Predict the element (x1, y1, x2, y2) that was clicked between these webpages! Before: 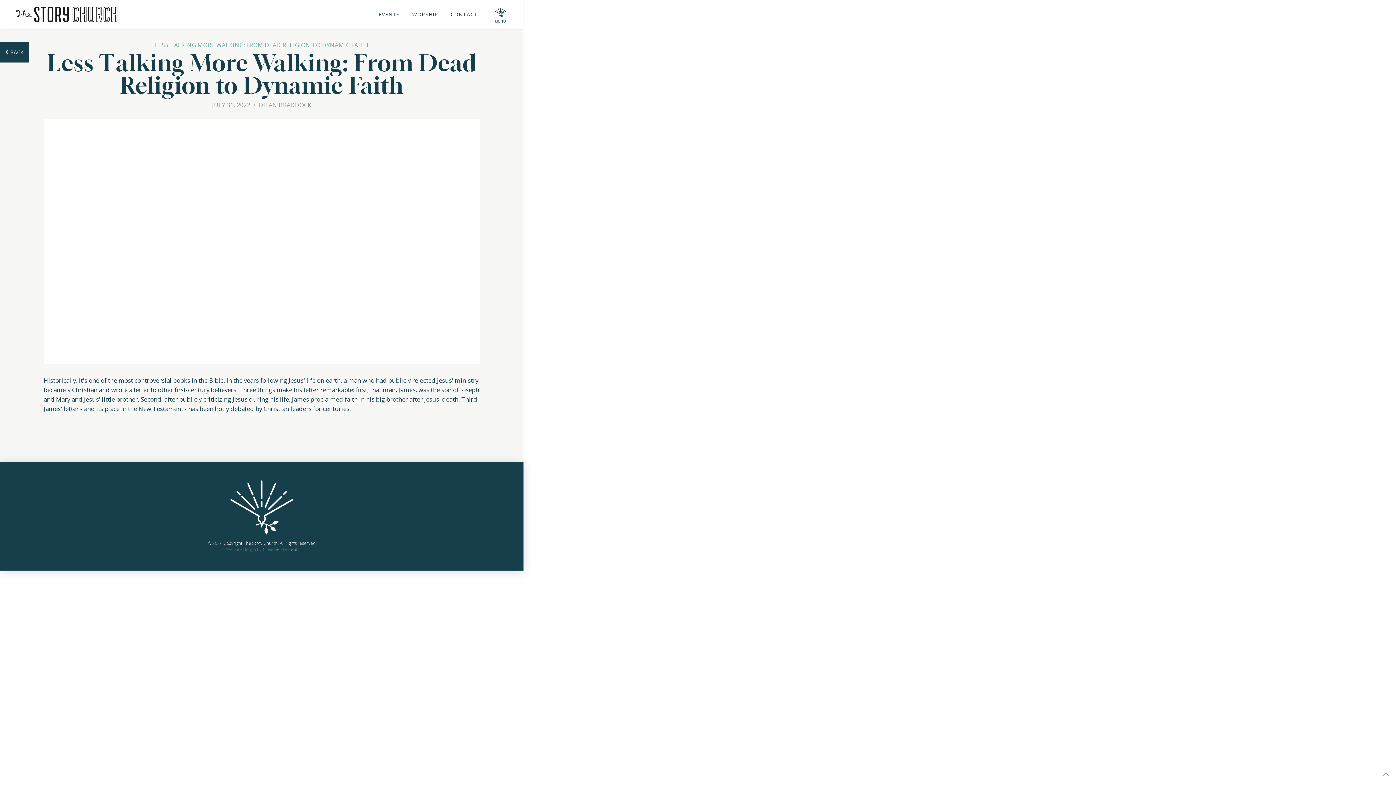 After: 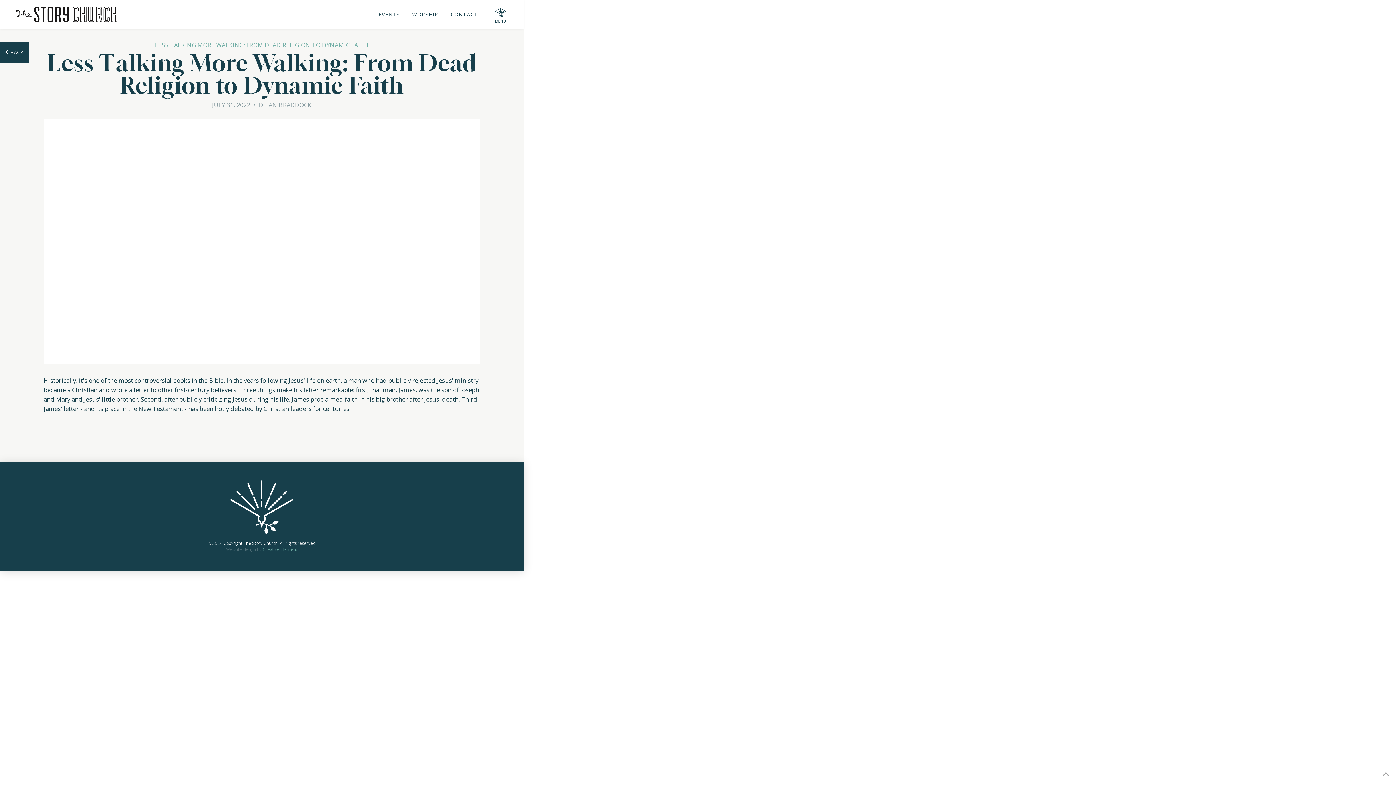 Action: label: Toggle Off Canvas Content bbox: (493, 6, 507, 22)